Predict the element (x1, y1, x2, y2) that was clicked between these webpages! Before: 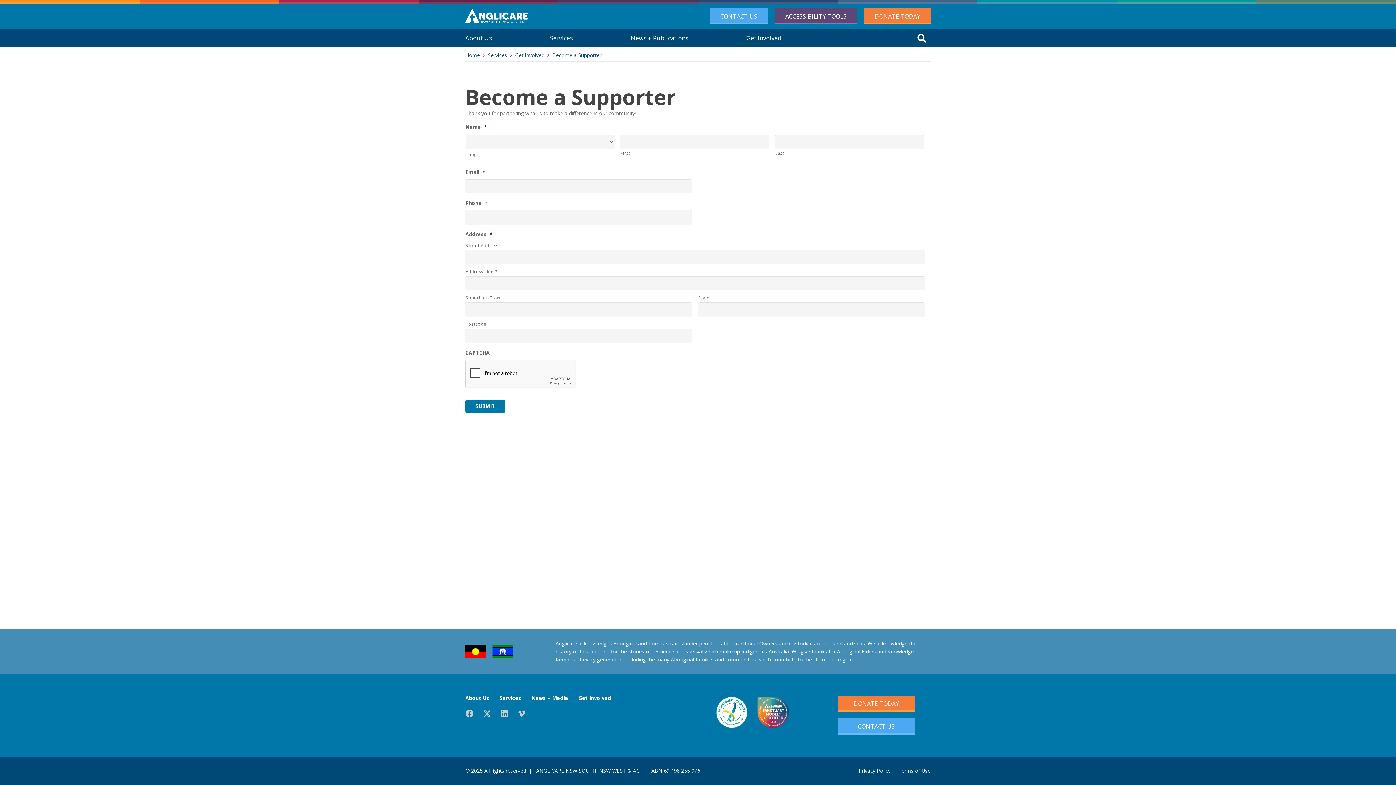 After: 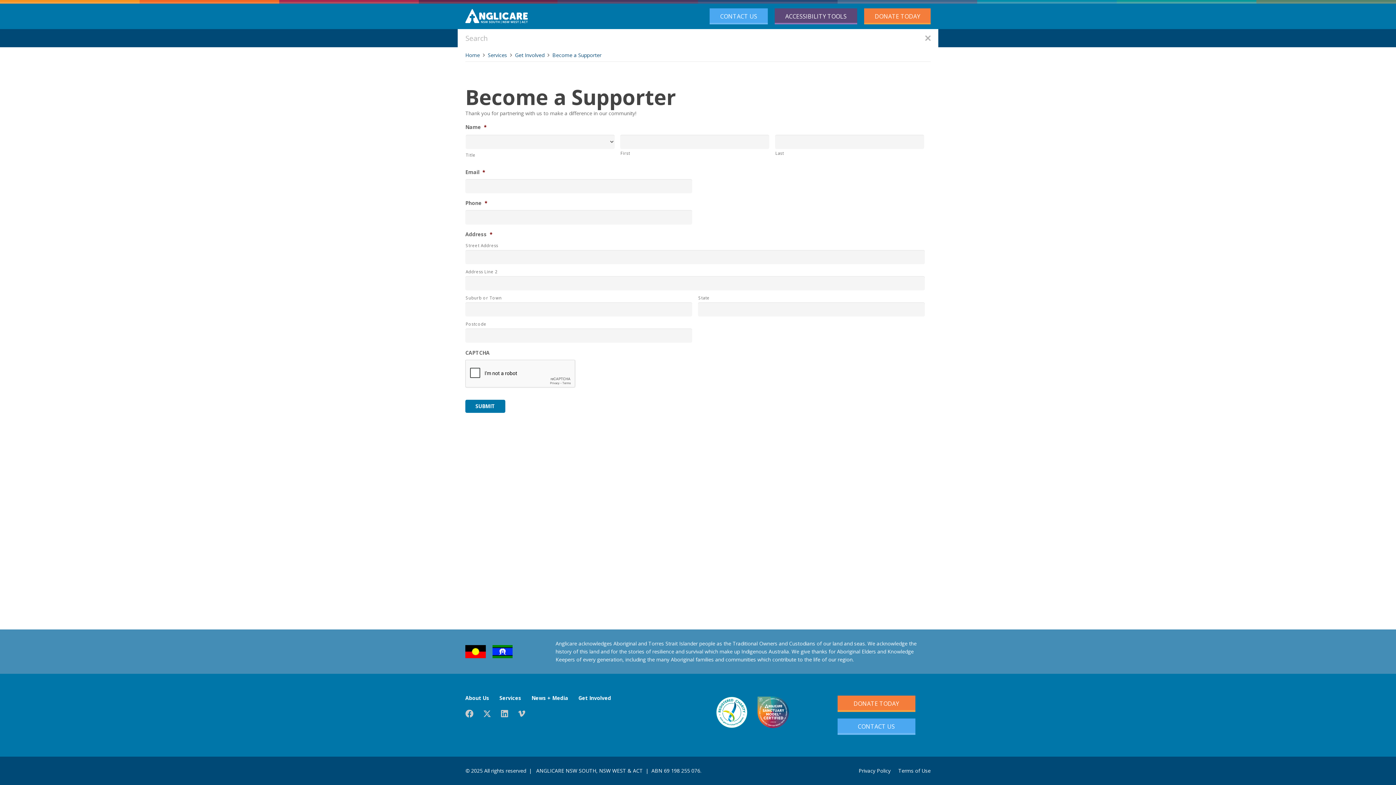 Action: label: Search bbox: (912, 31, 931, 45)